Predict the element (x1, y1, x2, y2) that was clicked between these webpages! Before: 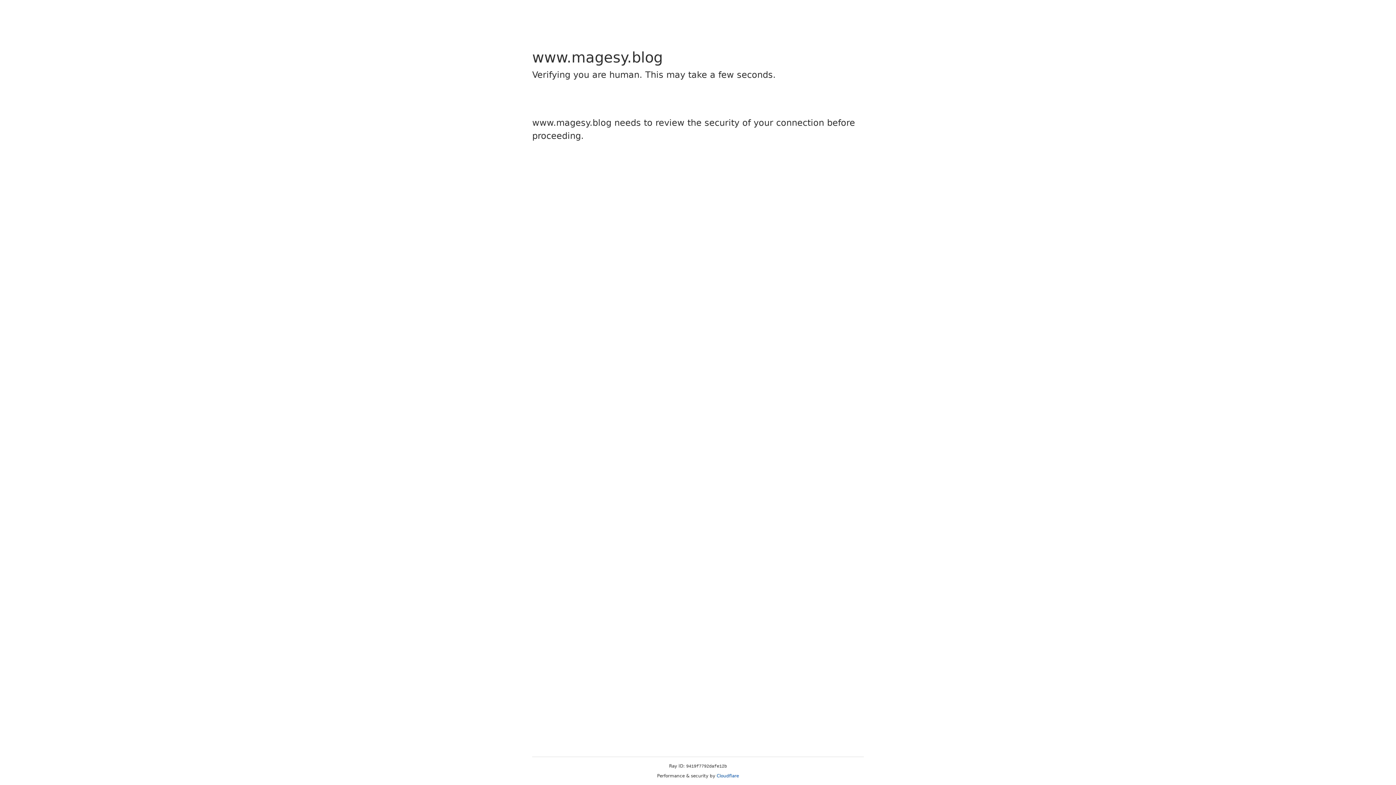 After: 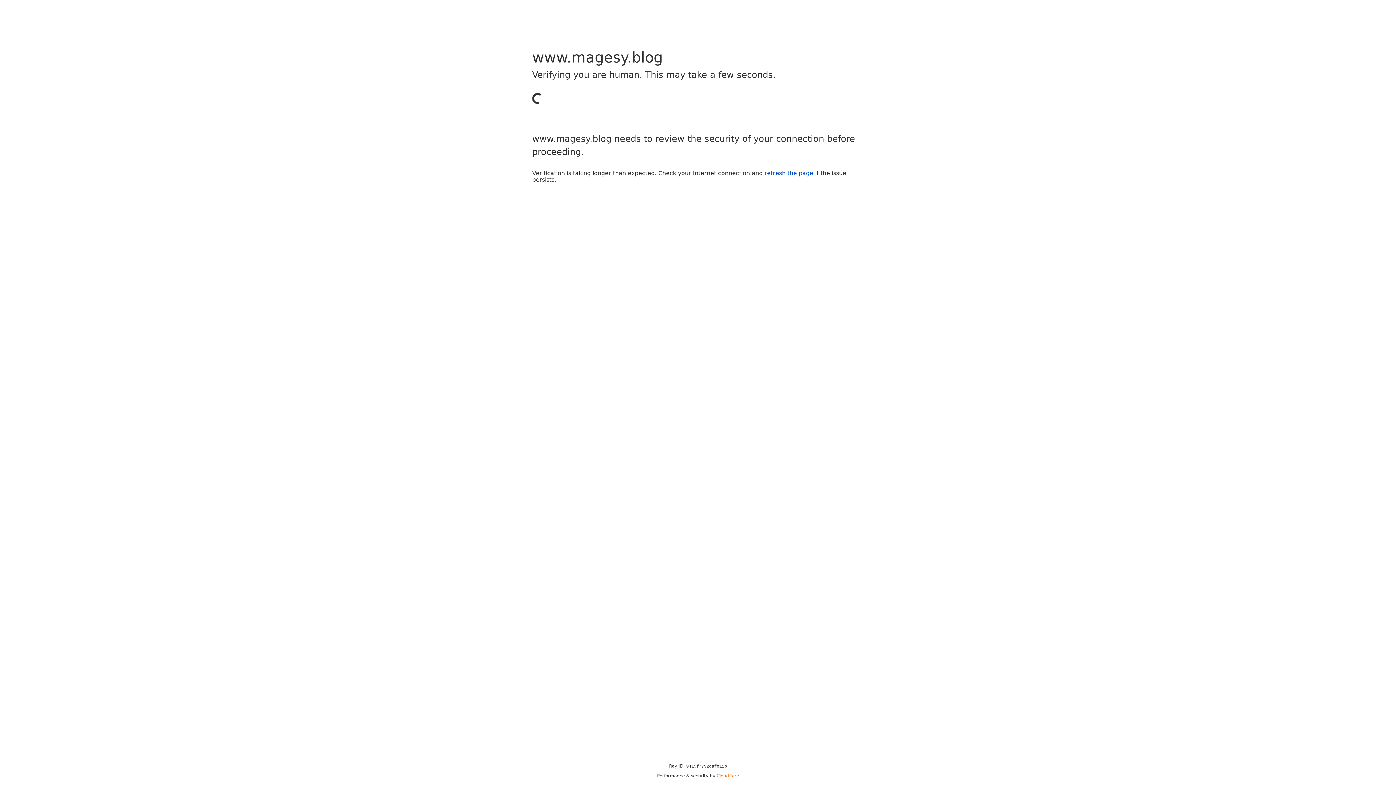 Action: bbox: (716, 773, 739, 778) label: Cloudflare